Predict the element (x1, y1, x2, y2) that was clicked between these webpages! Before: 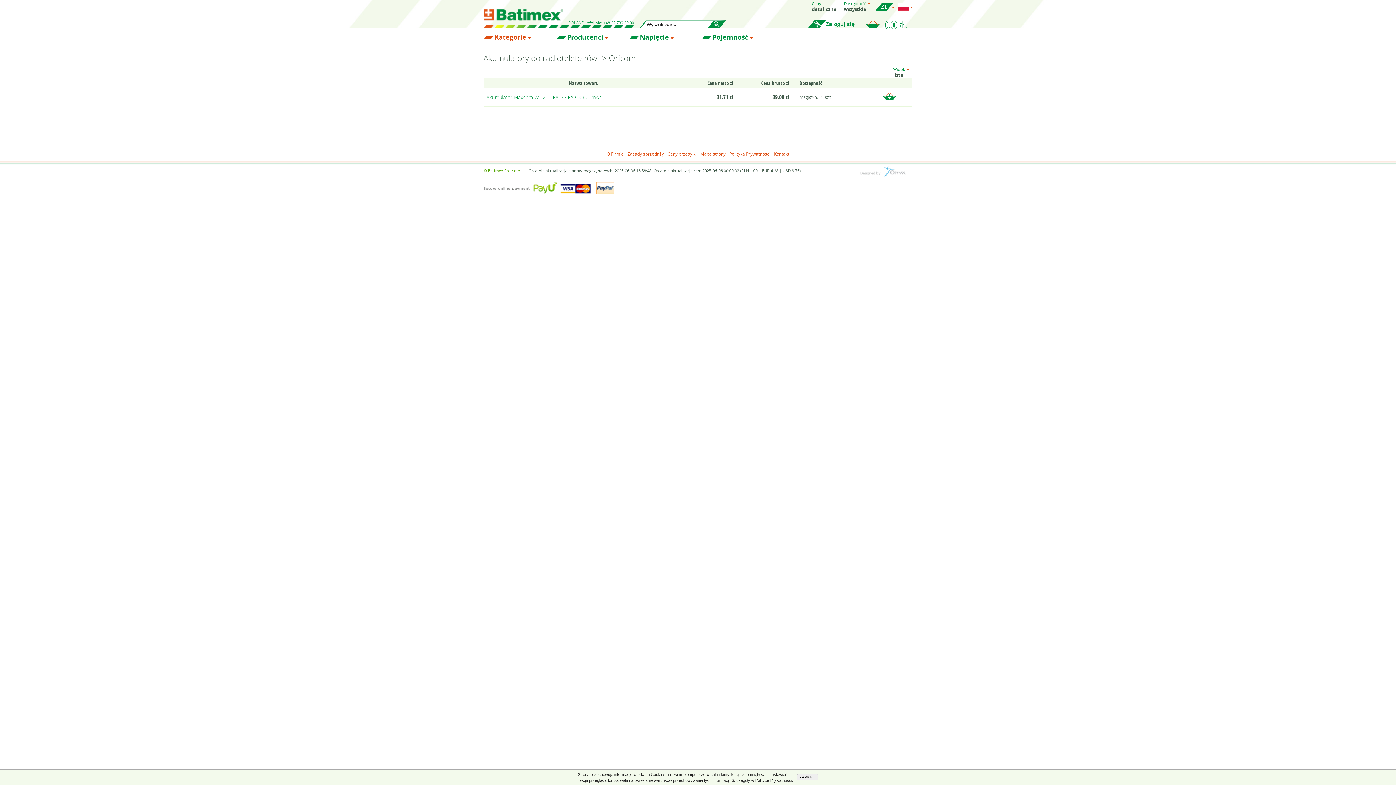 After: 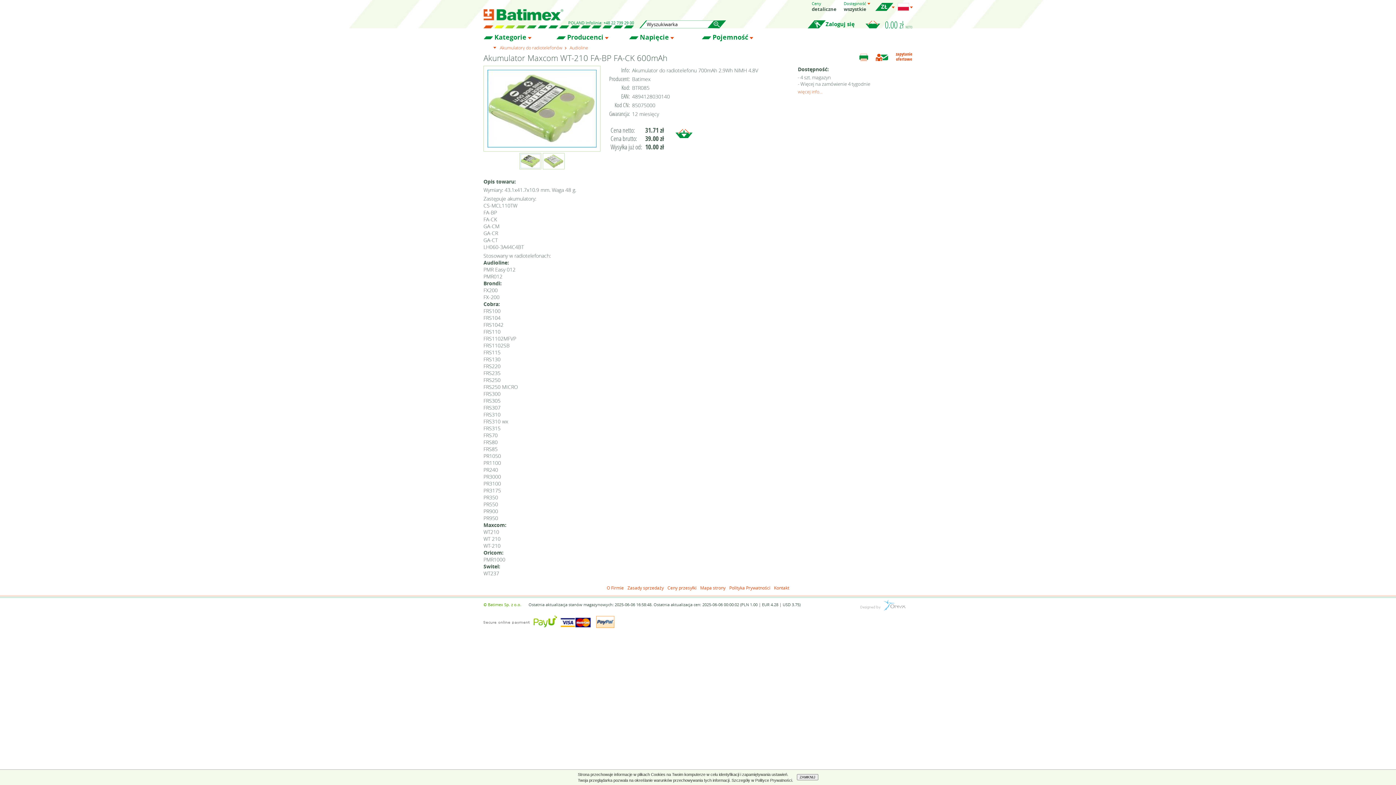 Action: label: Akumulator Maxcom WT-210 FA-BP FA-CK 600mAh bbox: (486, 93, 601, 100)